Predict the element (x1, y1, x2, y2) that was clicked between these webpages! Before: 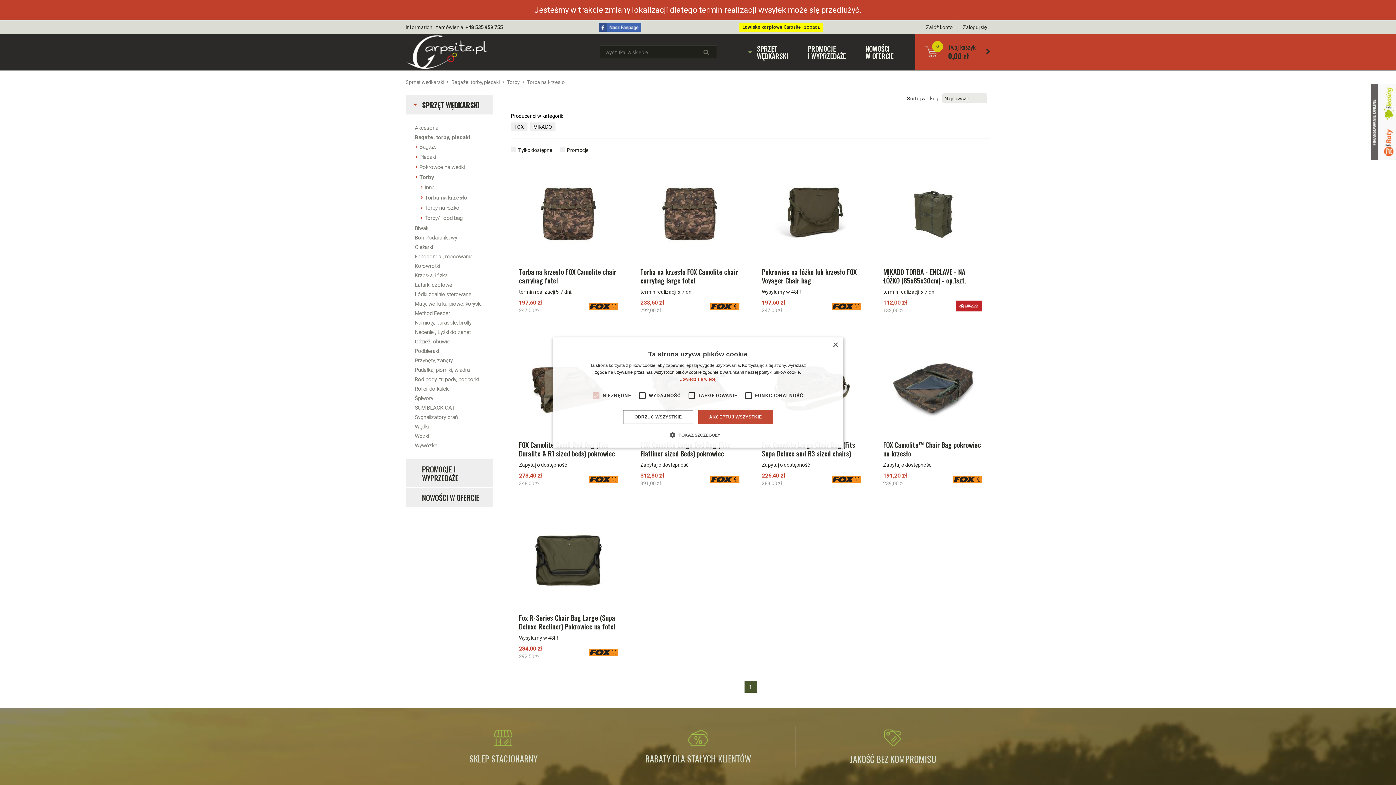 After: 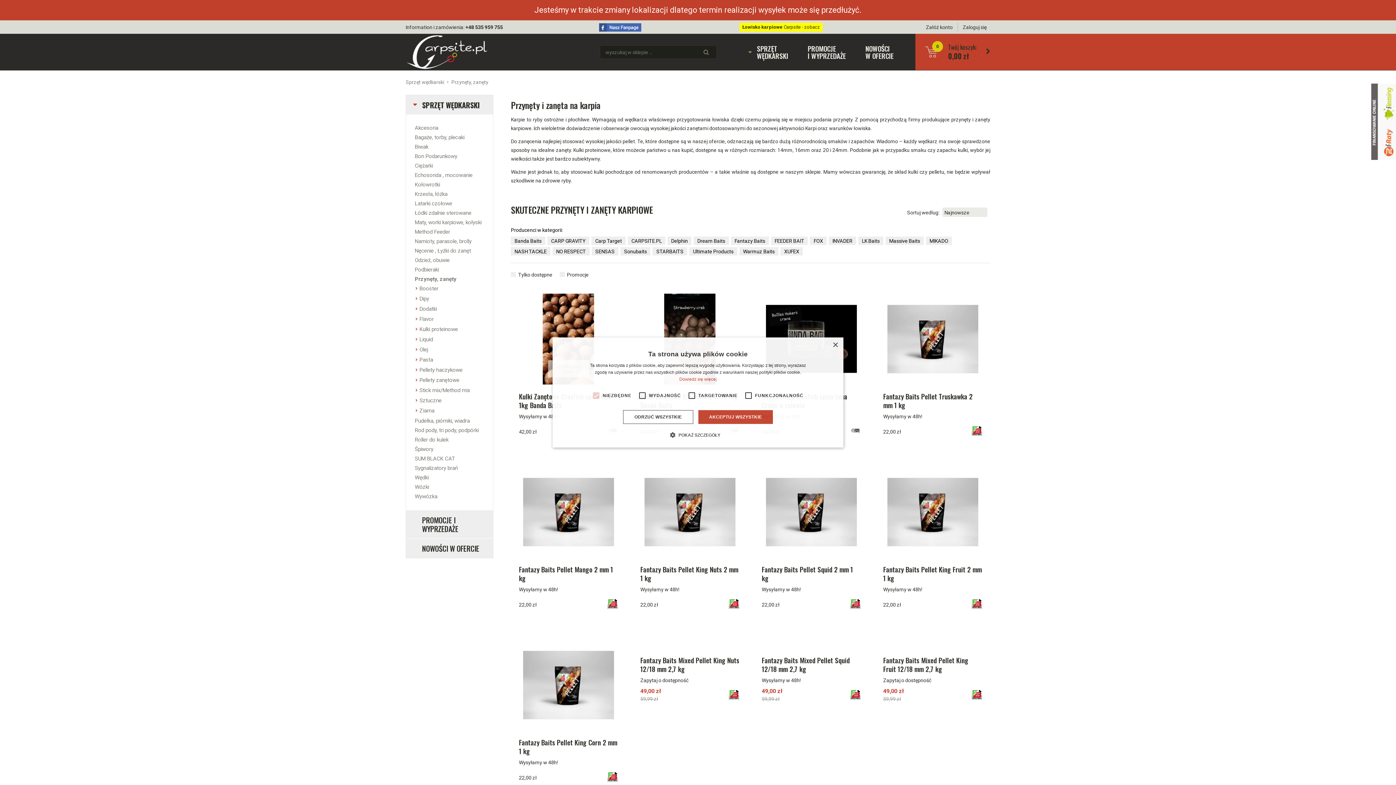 Action: label: Przynęty, zanęty bbox: (406, 356, 493, 365)